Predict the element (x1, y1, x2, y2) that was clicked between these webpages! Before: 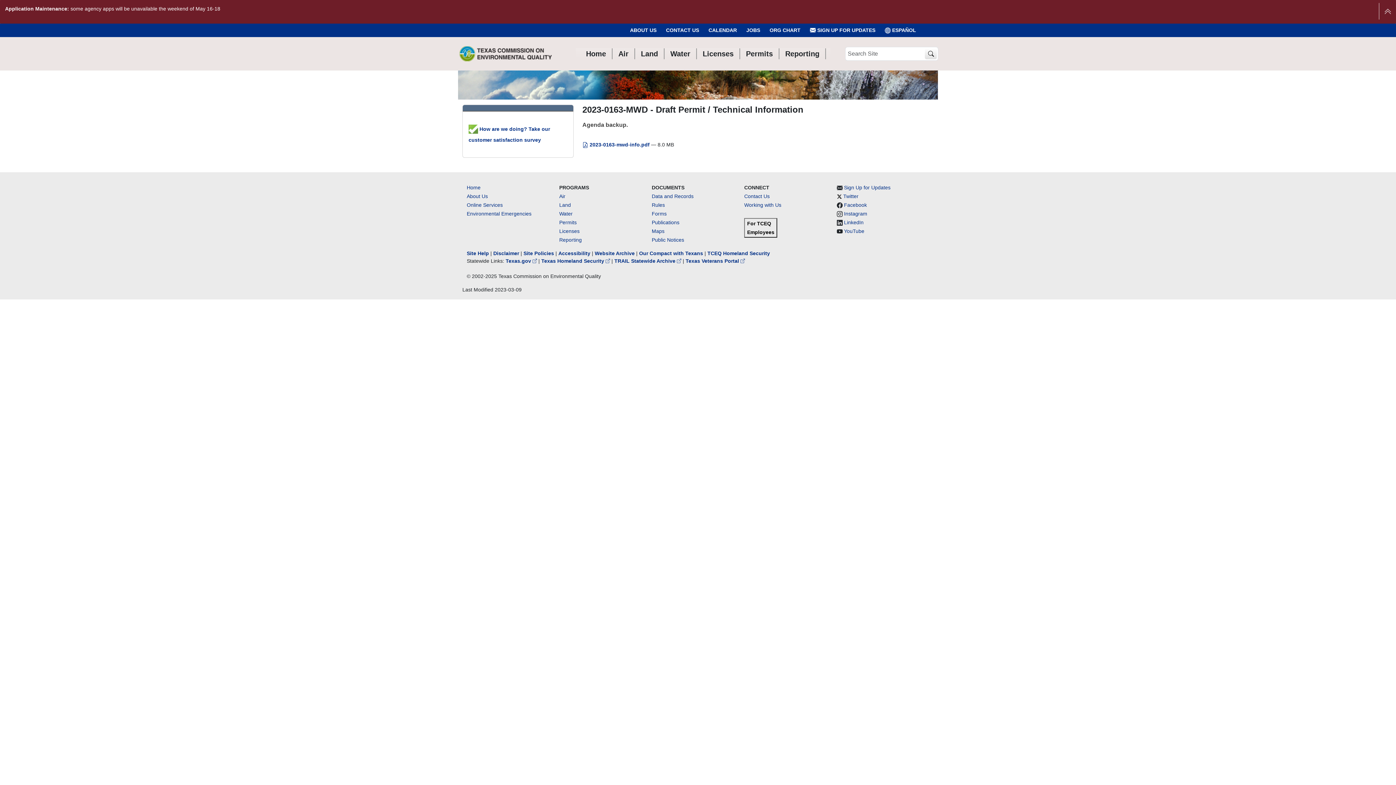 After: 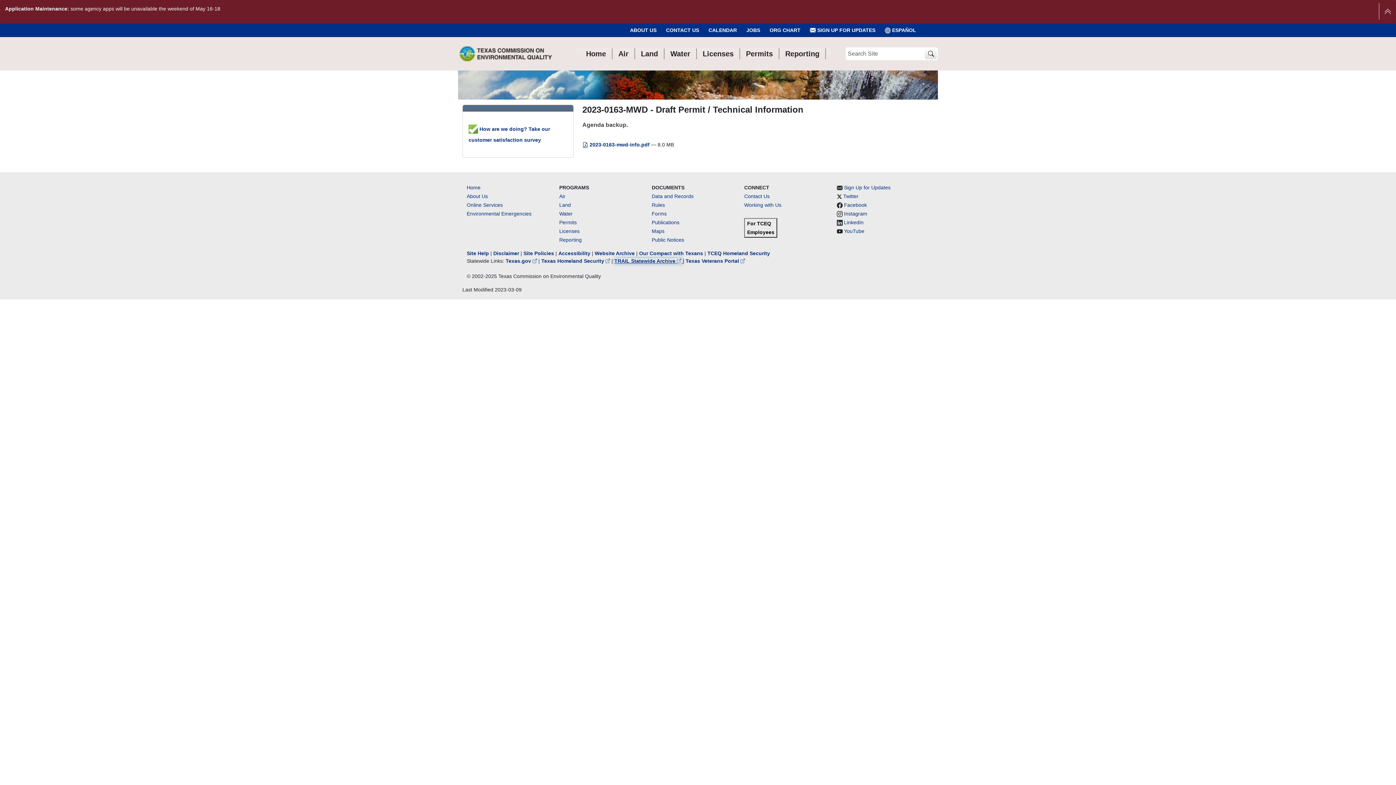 Action: label: TRAIL Statewide Archive   bbox: (614, 258, 682, 264)